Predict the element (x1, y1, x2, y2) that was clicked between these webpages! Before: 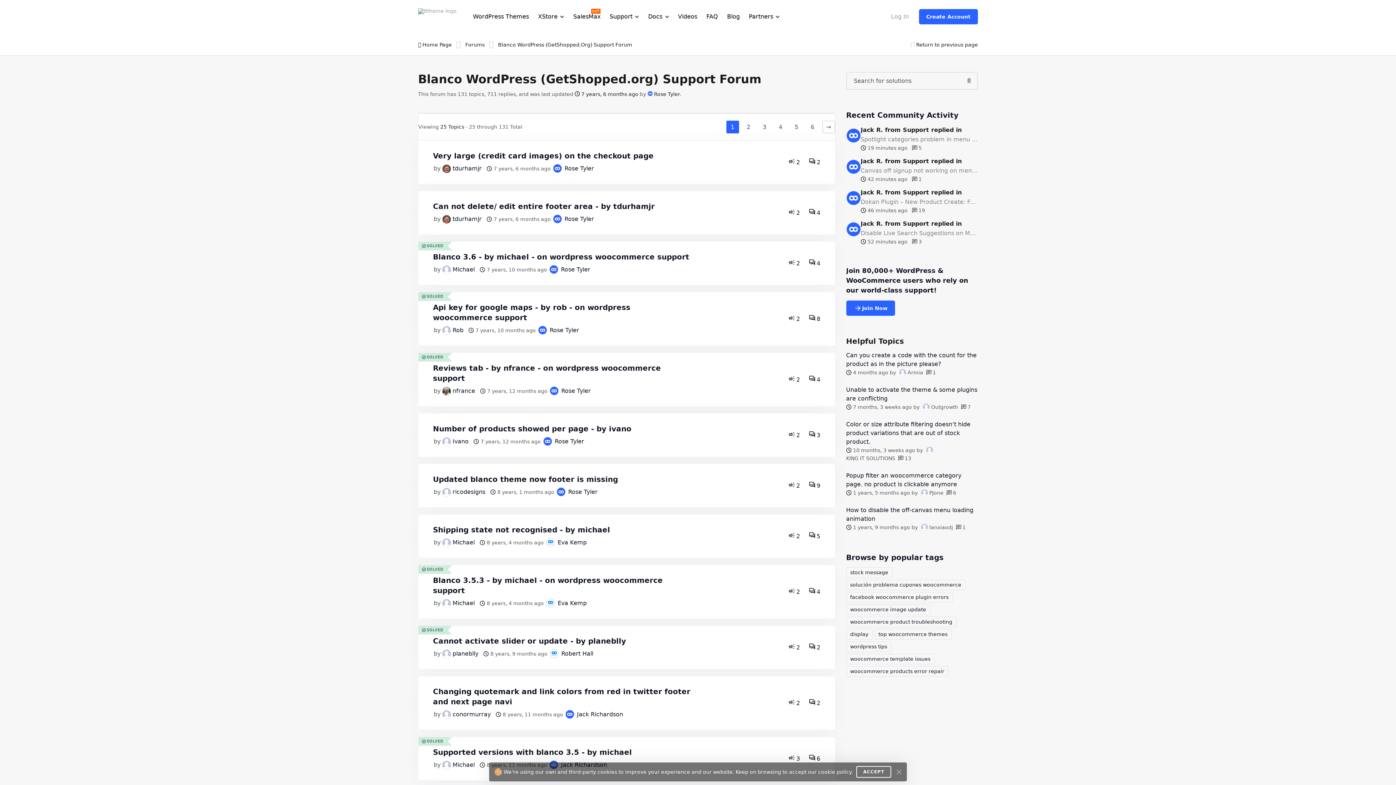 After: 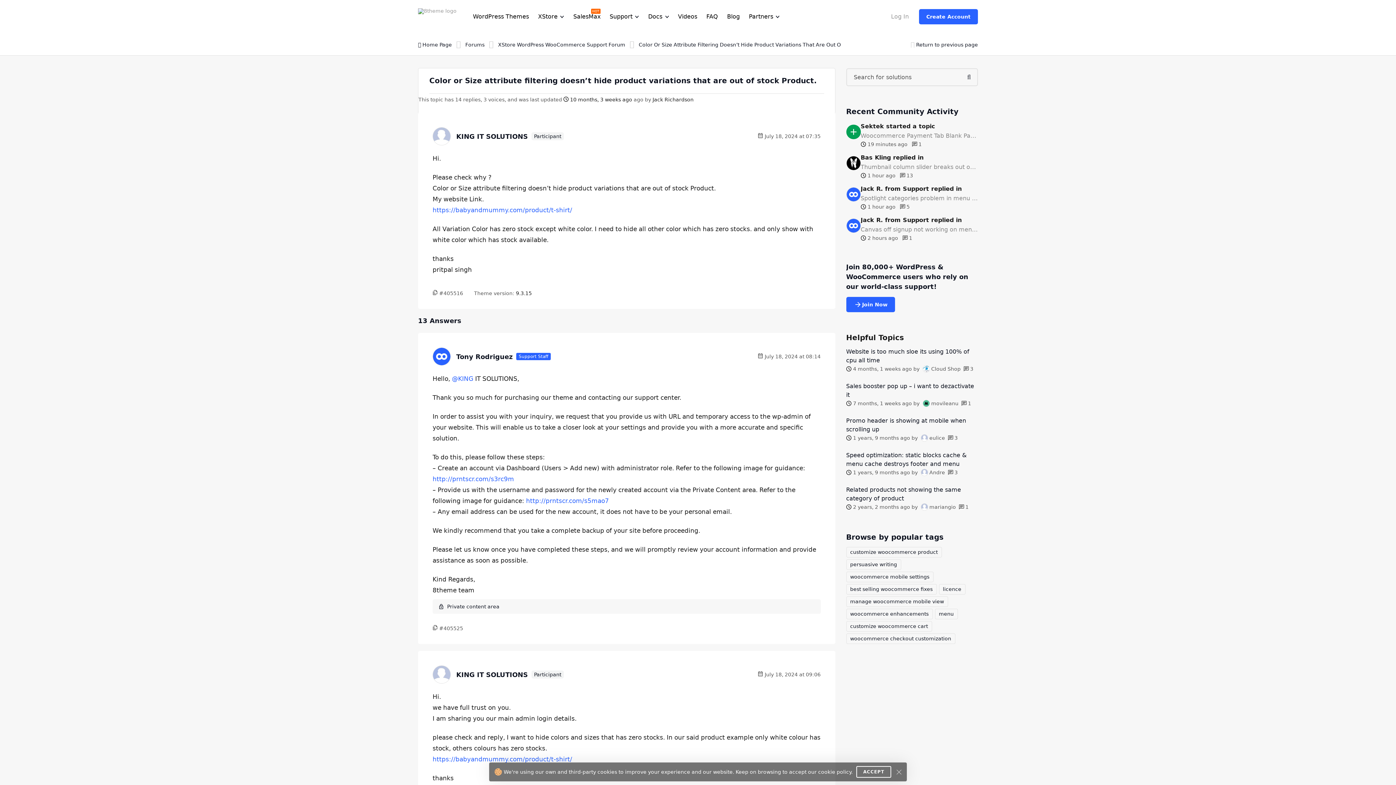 Action: bbox: (846, 420, 978, 446) label: Color or size attribute filtering doesn’t hide product variations that are out of stock product.